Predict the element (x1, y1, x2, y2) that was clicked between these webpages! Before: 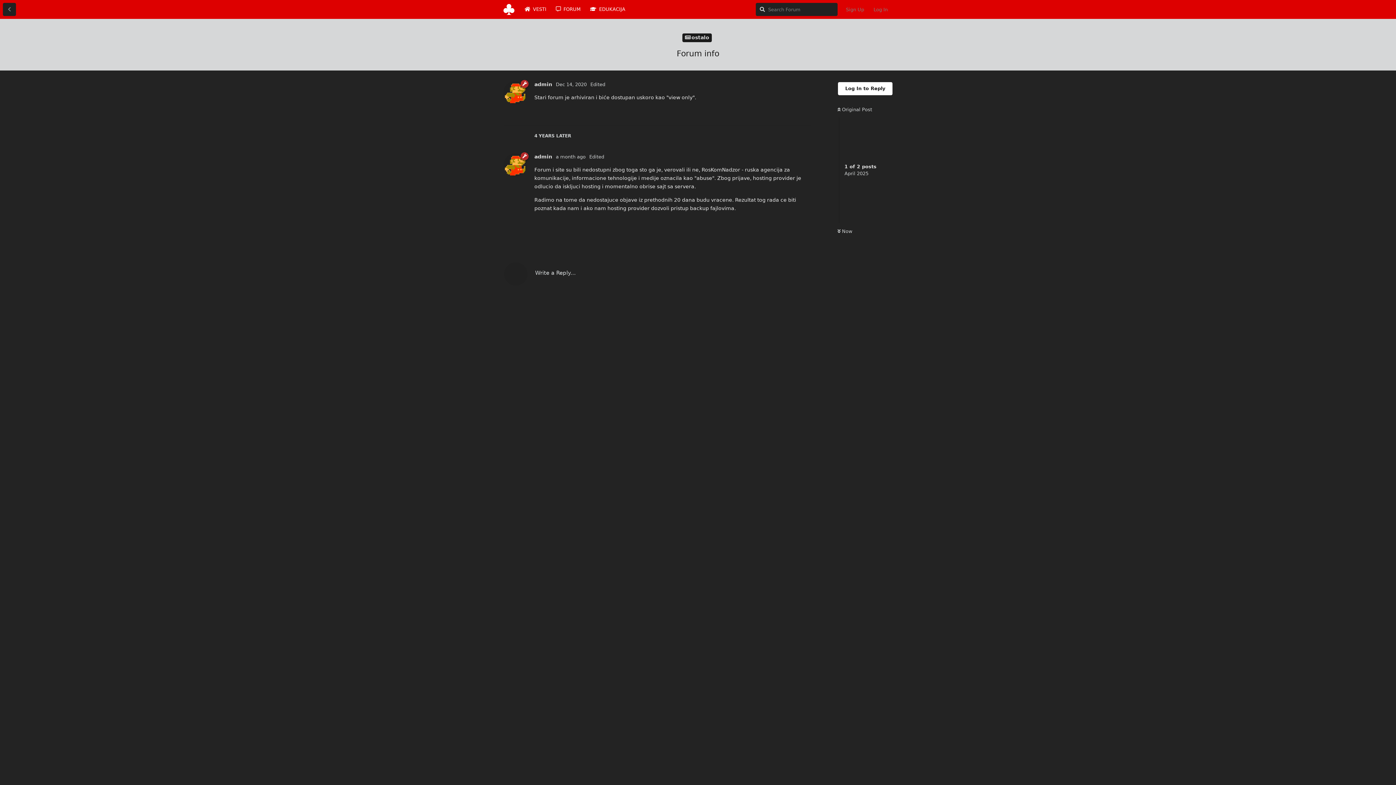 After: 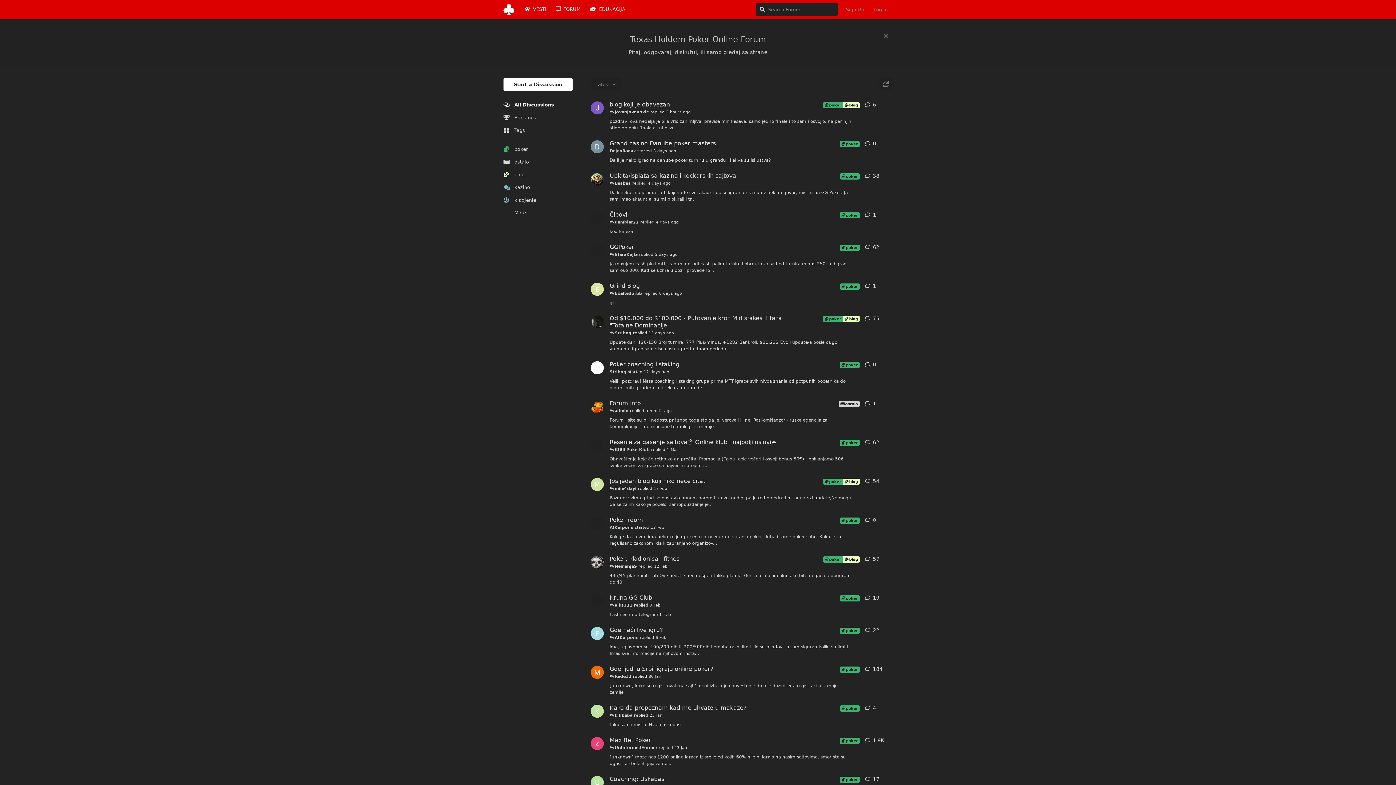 Action: label: Back to Discussion List bbox: (2, 2, 16, 16)